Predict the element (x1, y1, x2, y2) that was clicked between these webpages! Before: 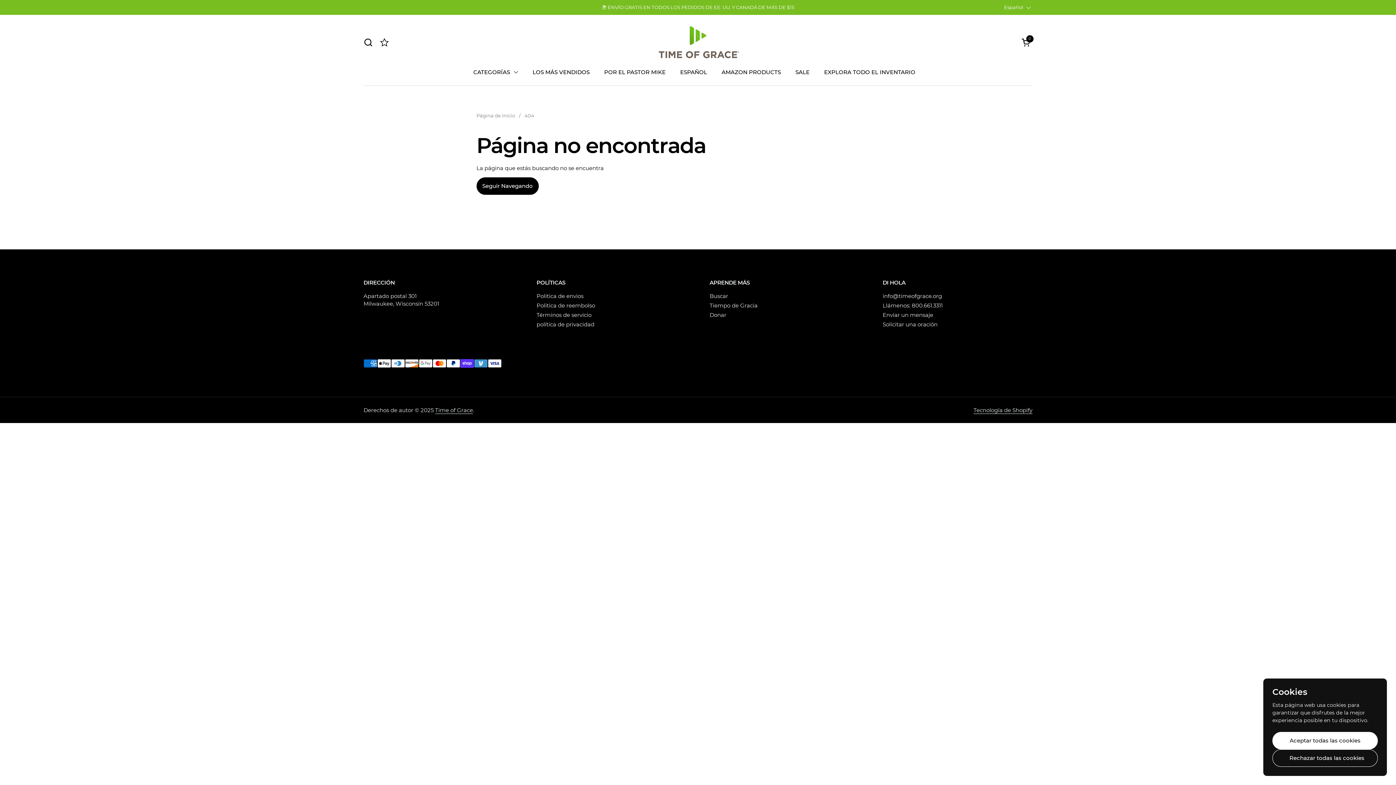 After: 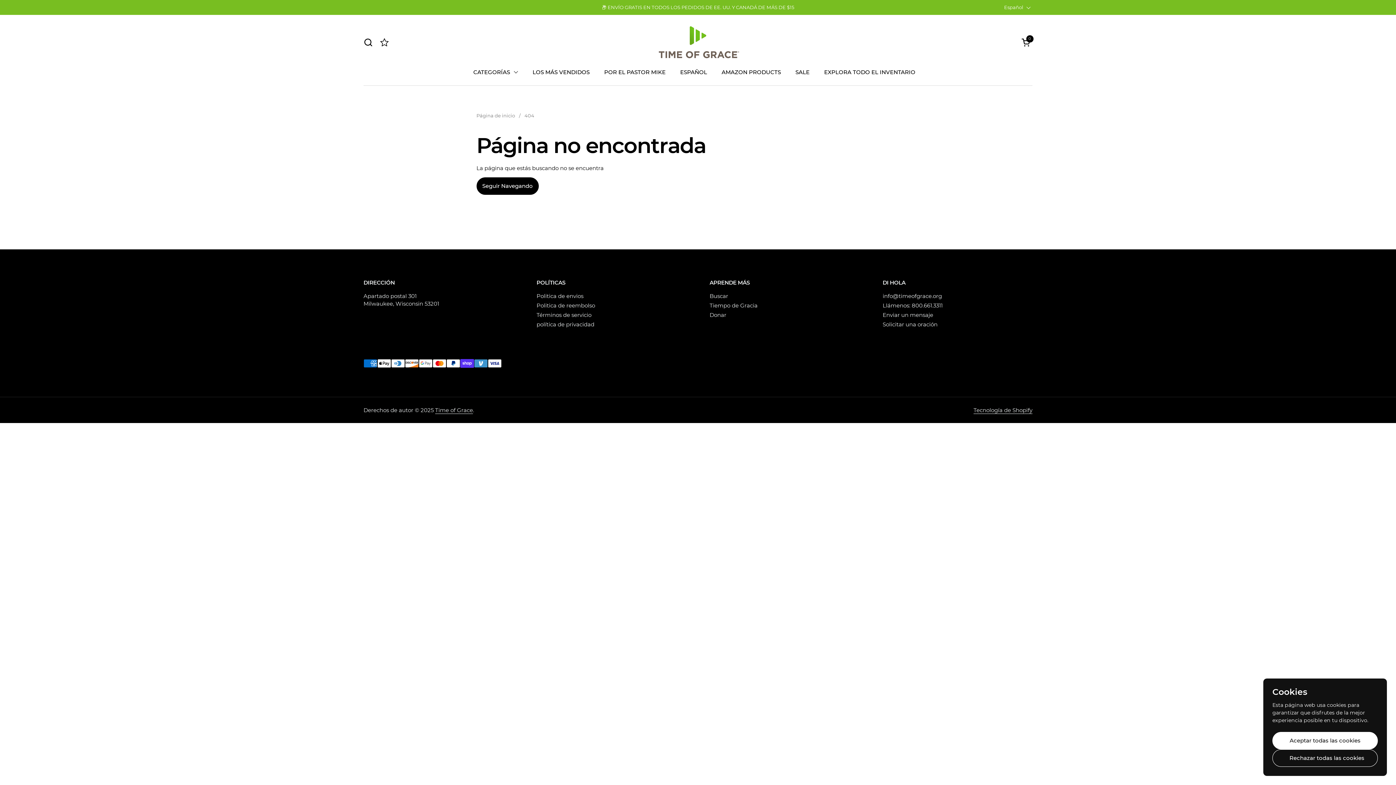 Action: label: Términos de servicio bbox: (536, 311, 591, 318)